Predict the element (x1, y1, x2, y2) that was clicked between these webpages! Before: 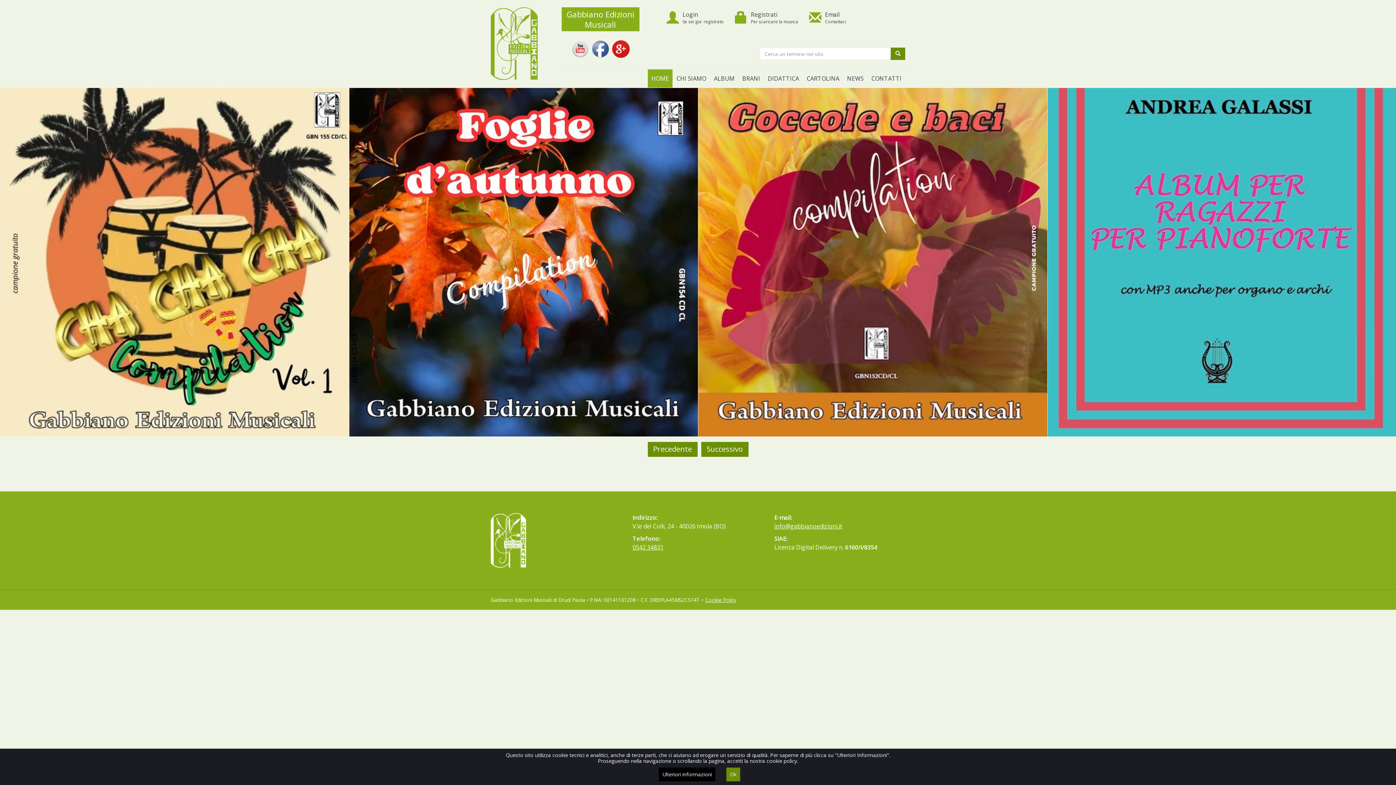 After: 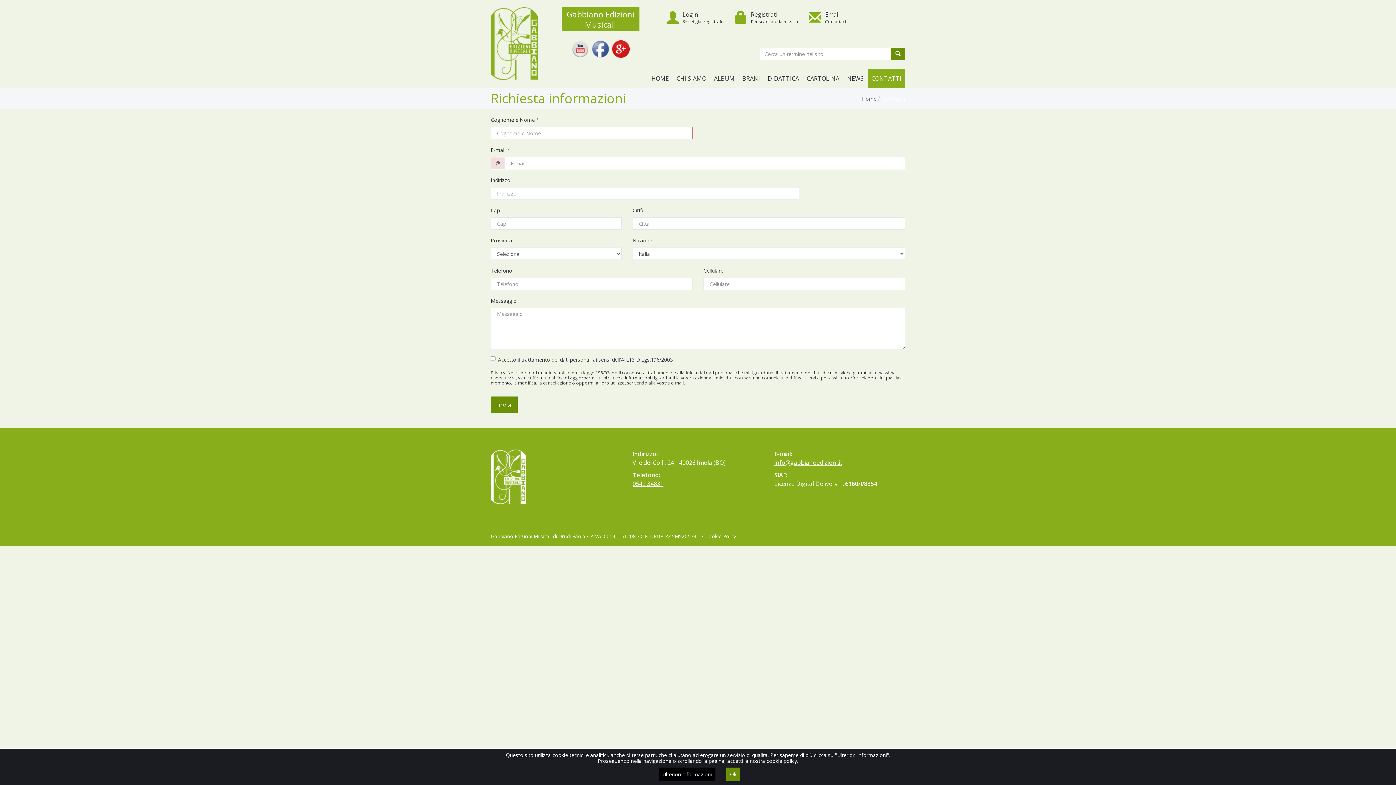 Action: label: CONTATTI bbox: (868, 69, 905, 87)